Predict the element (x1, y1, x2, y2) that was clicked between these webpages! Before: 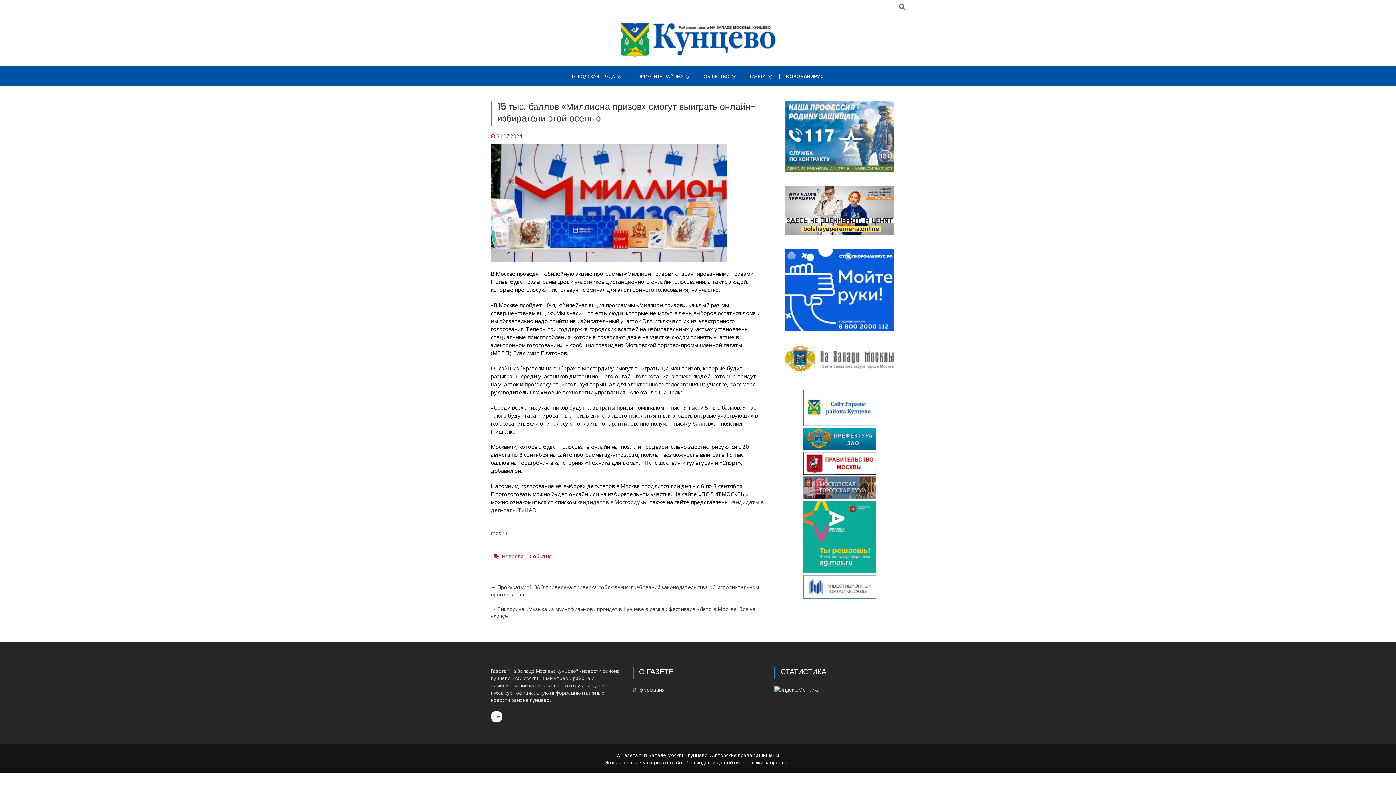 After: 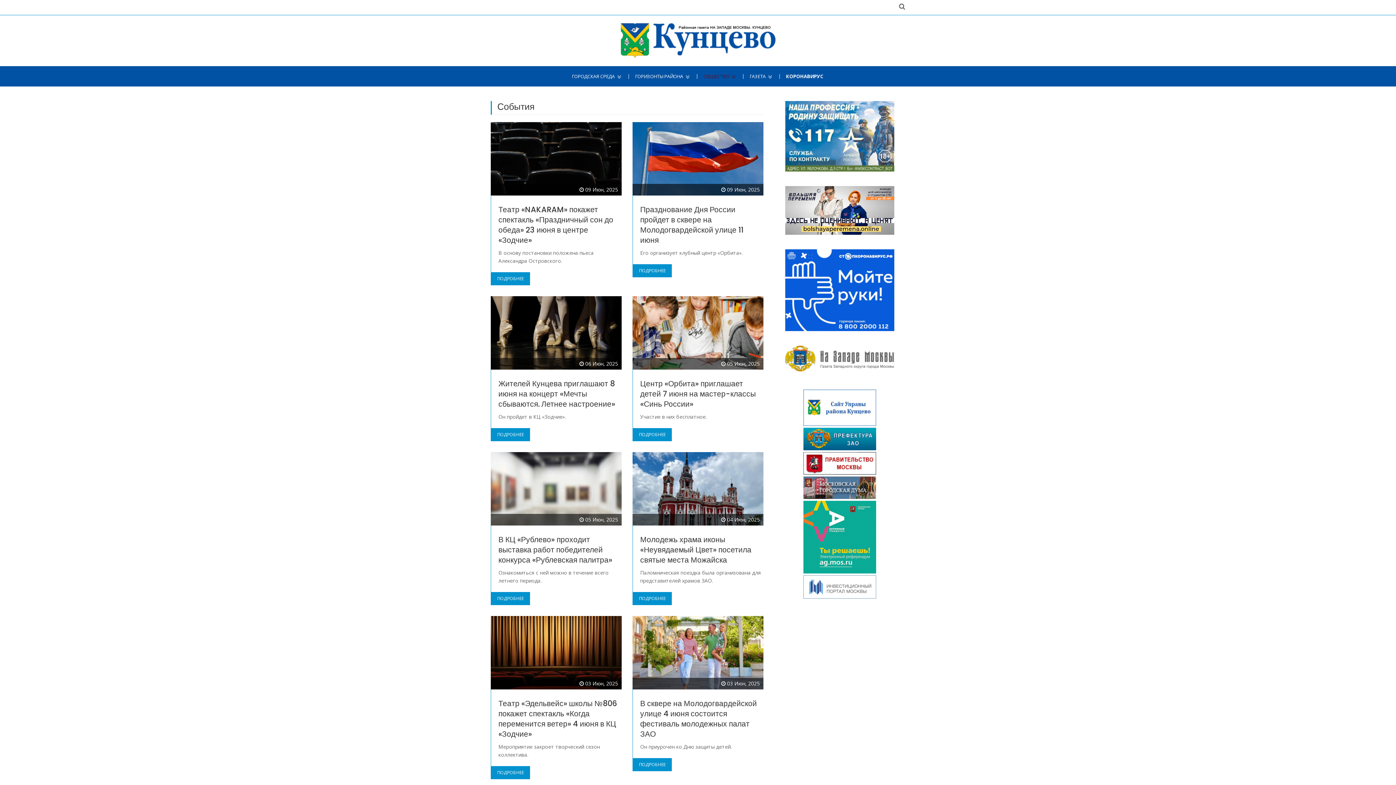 Action: label: События bbox: (529, 554, 552, 559)